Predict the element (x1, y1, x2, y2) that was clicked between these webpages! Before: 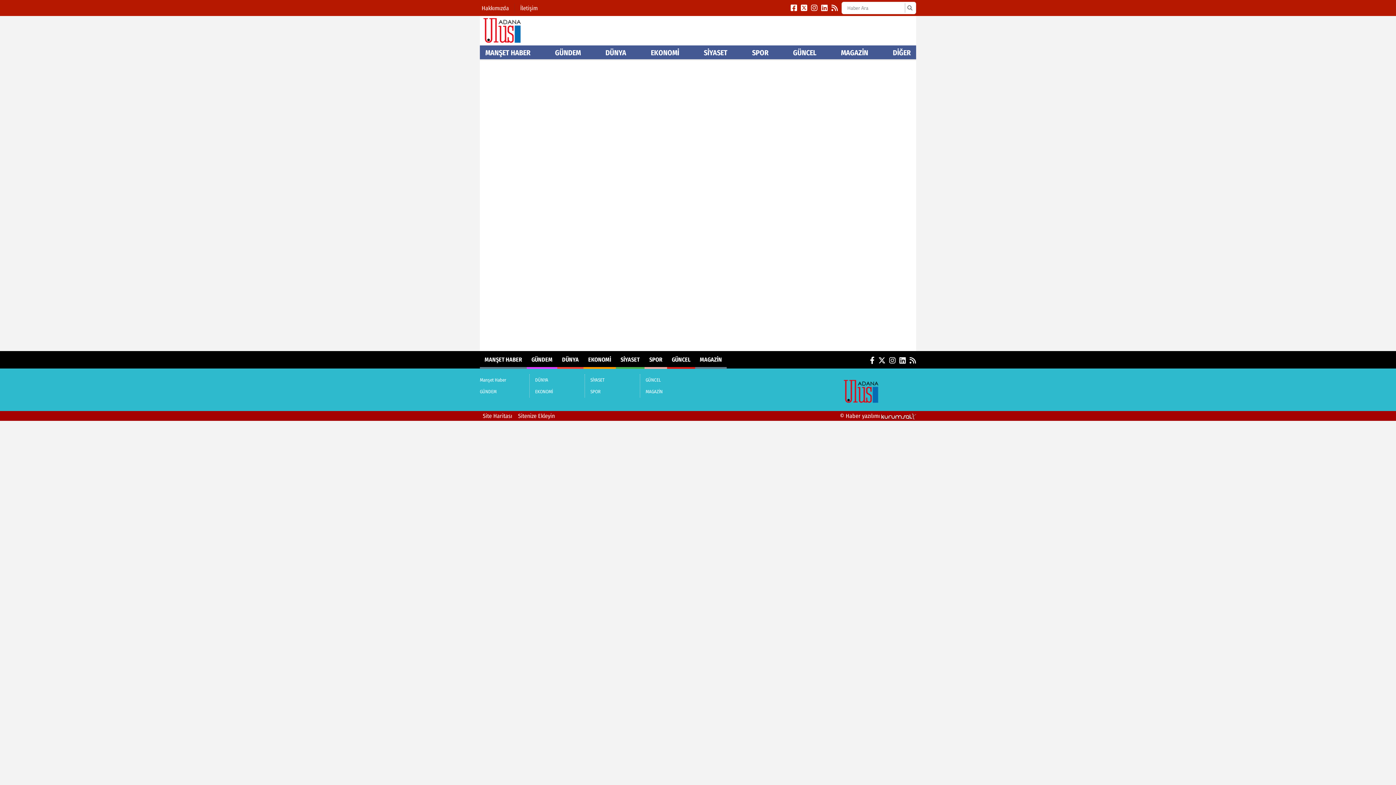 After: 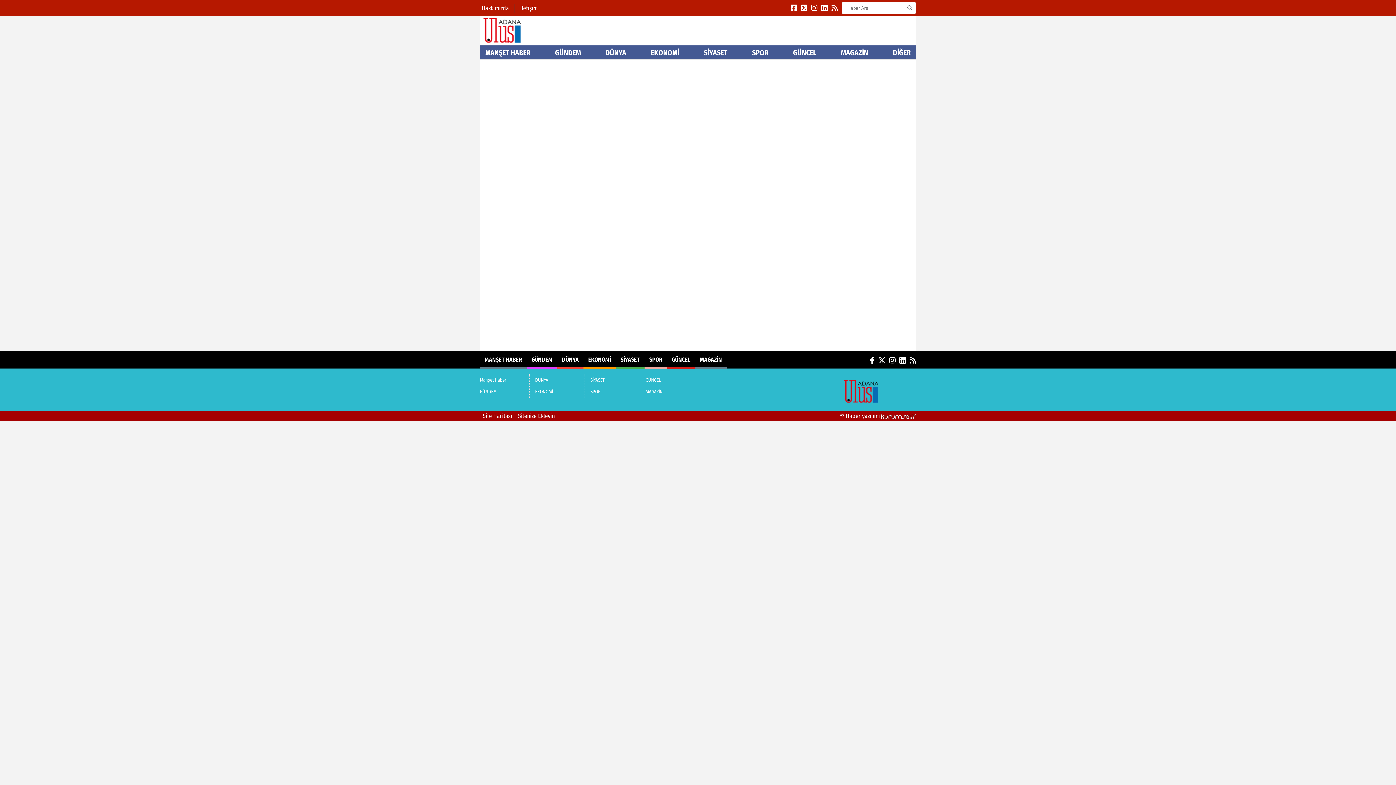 Action: bbox: (840, 388, 916, 394)